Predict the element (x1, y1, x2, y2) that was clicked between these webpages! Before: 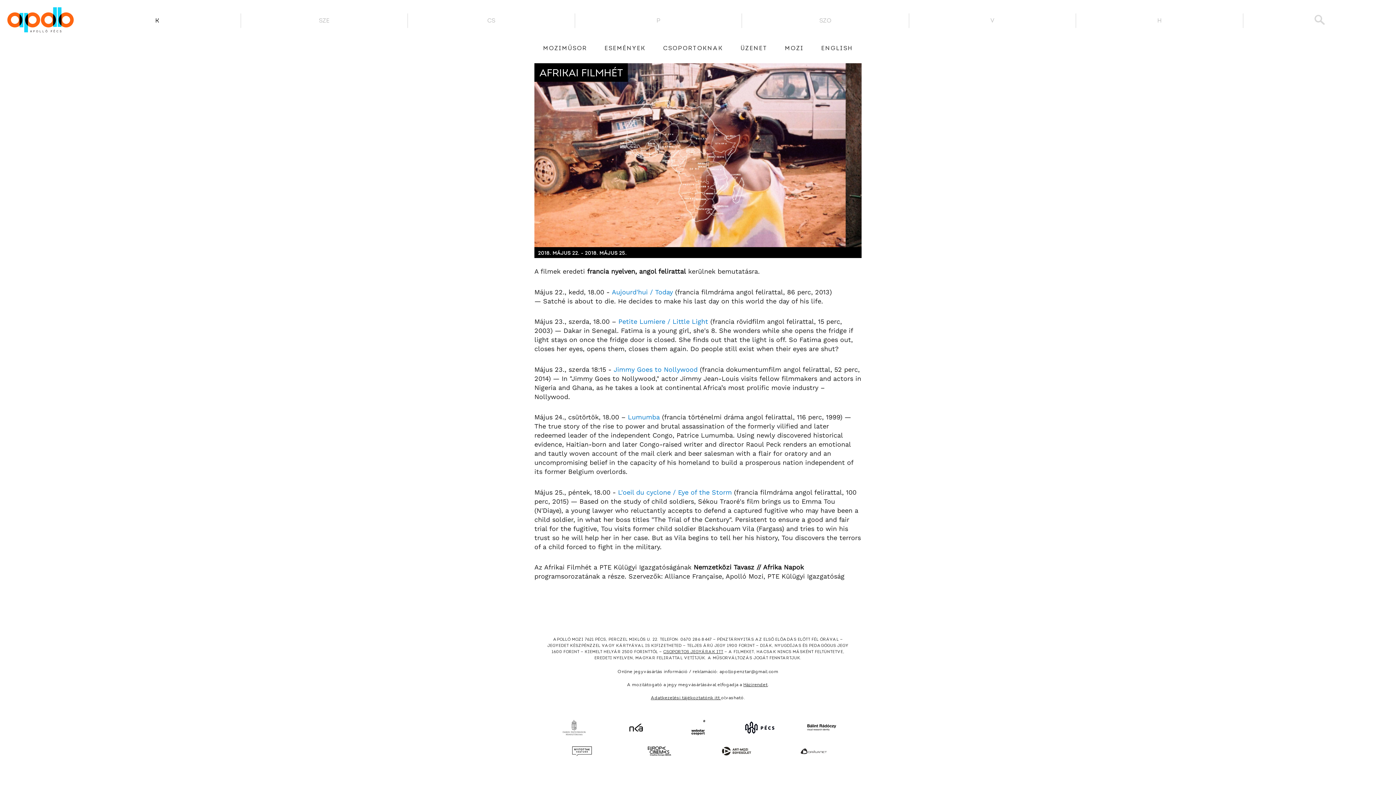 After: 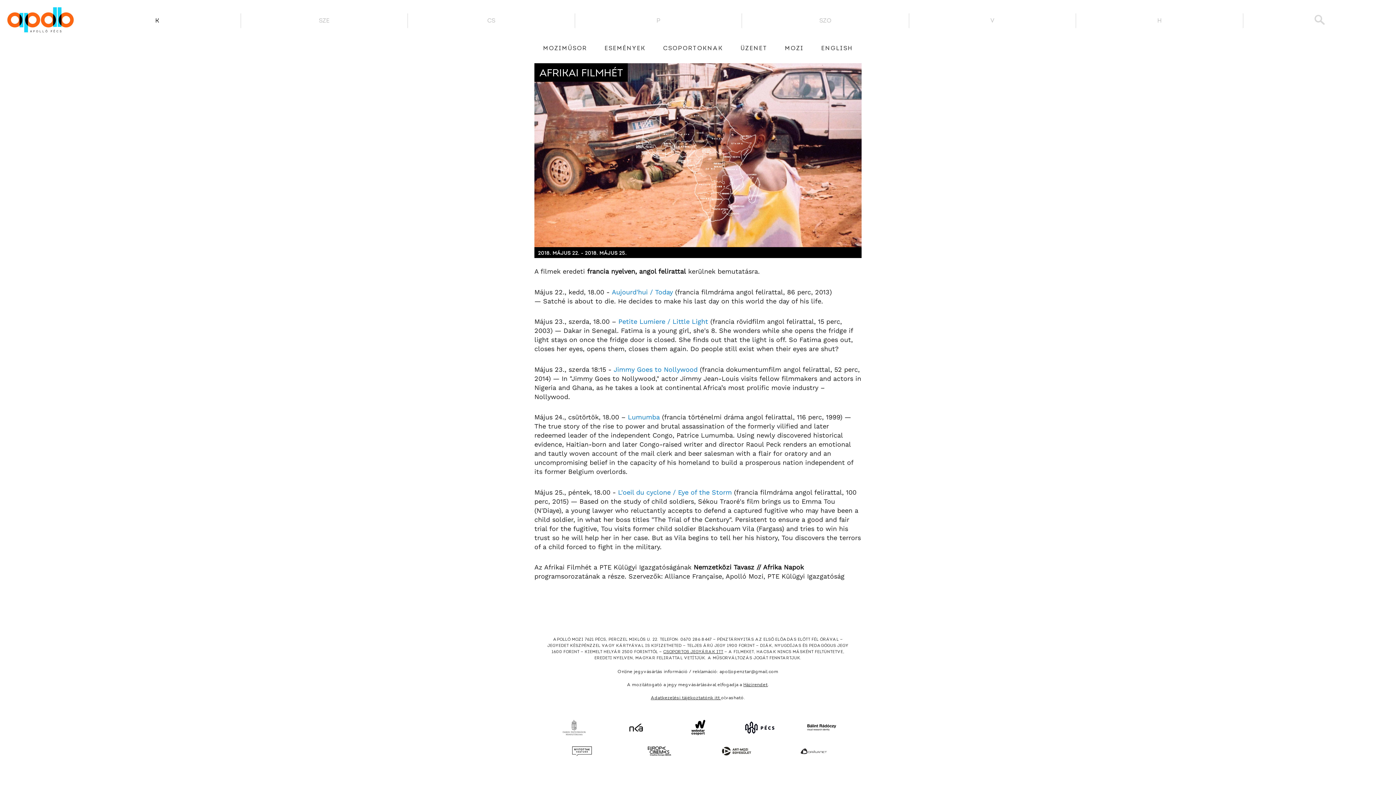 Action: bbox: (628, 746, 690, 756)